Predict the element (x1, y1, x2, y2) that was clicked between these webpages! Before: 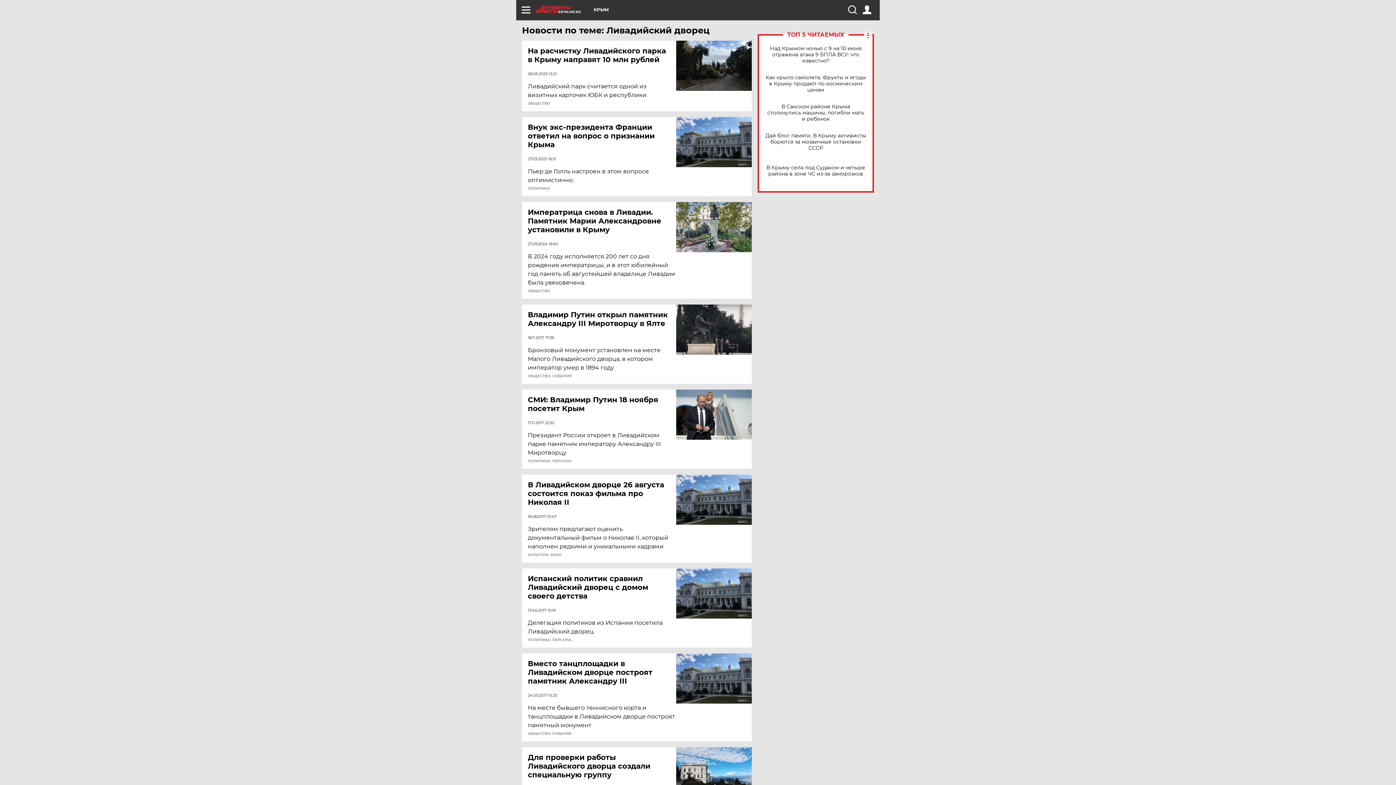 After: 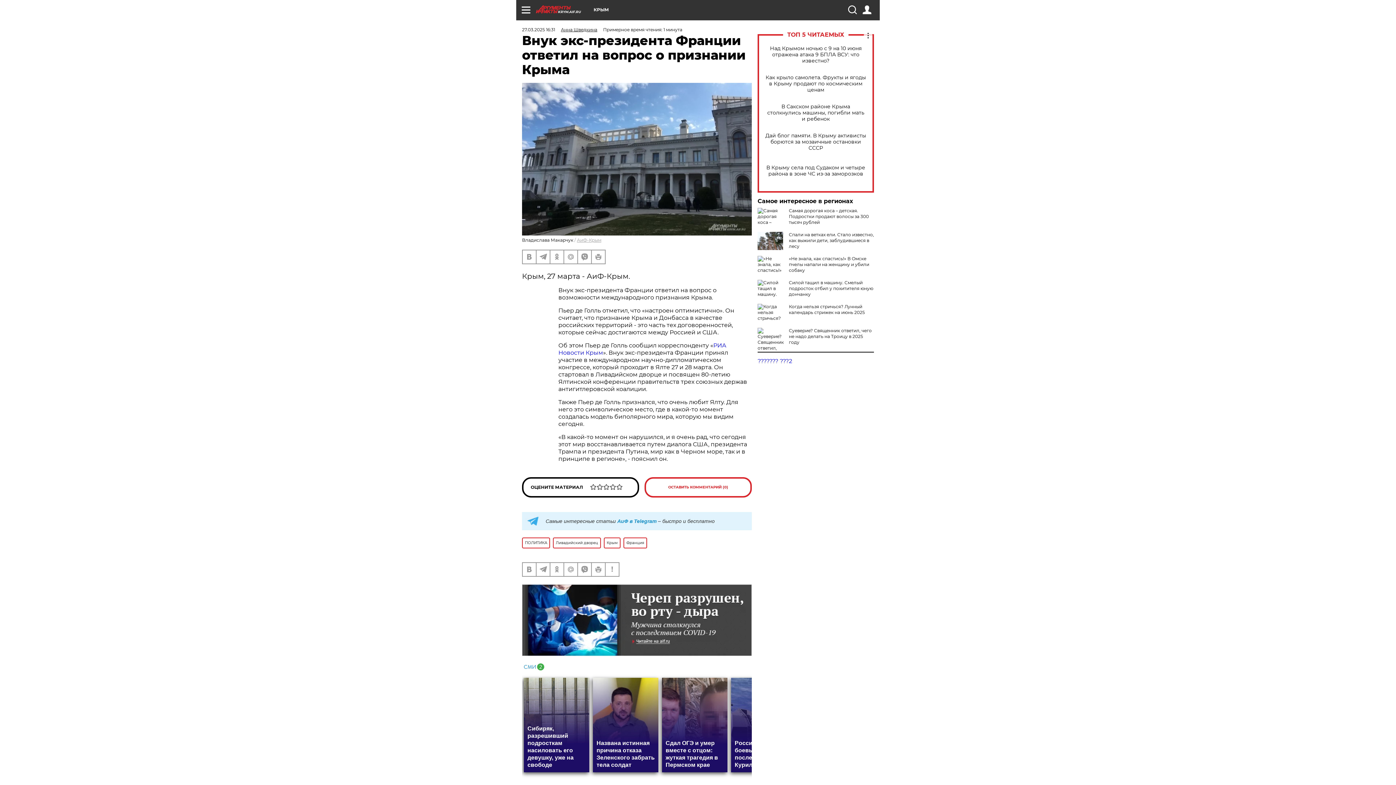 Action: label: Внук экс-президента Франции ответил на вопрос о признании Крыма bbox: (528, 122, 677, 149)